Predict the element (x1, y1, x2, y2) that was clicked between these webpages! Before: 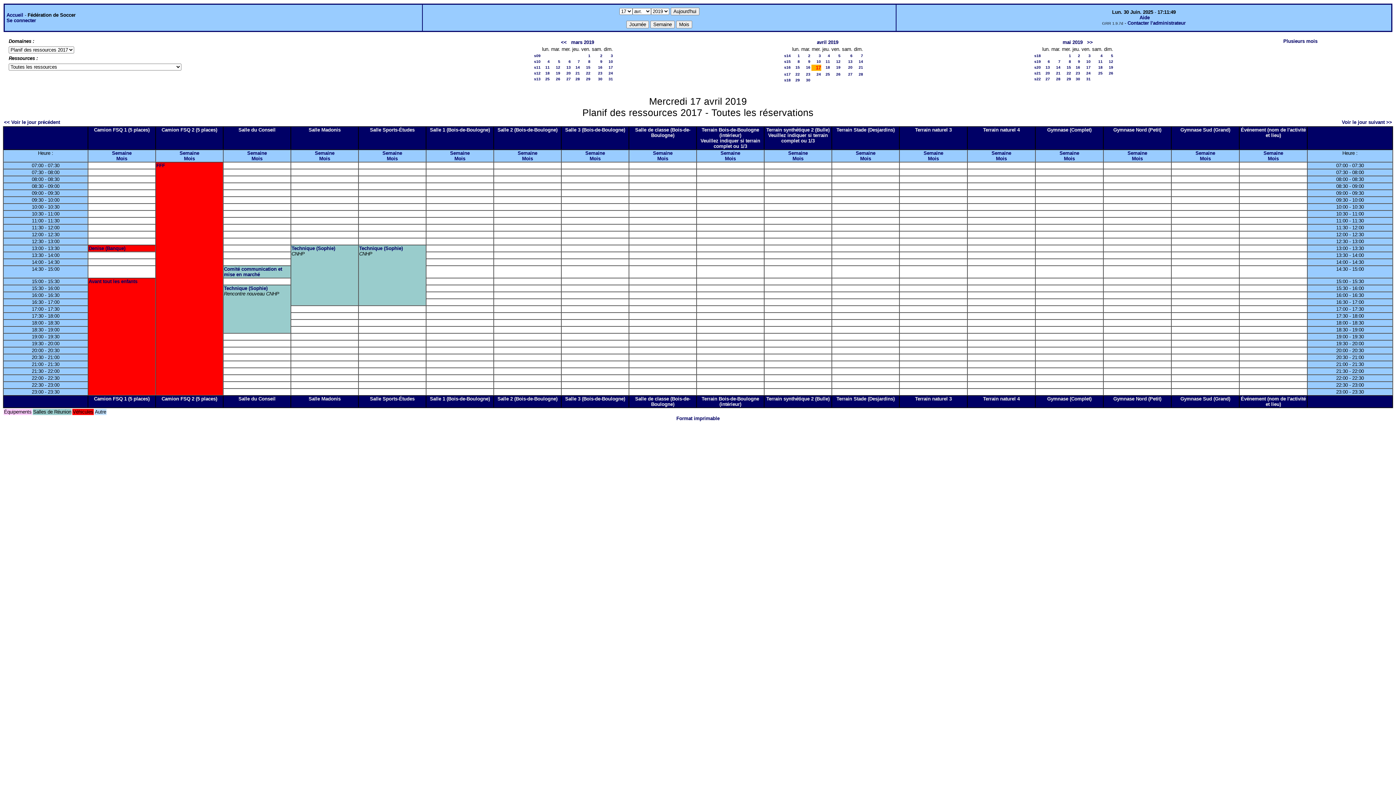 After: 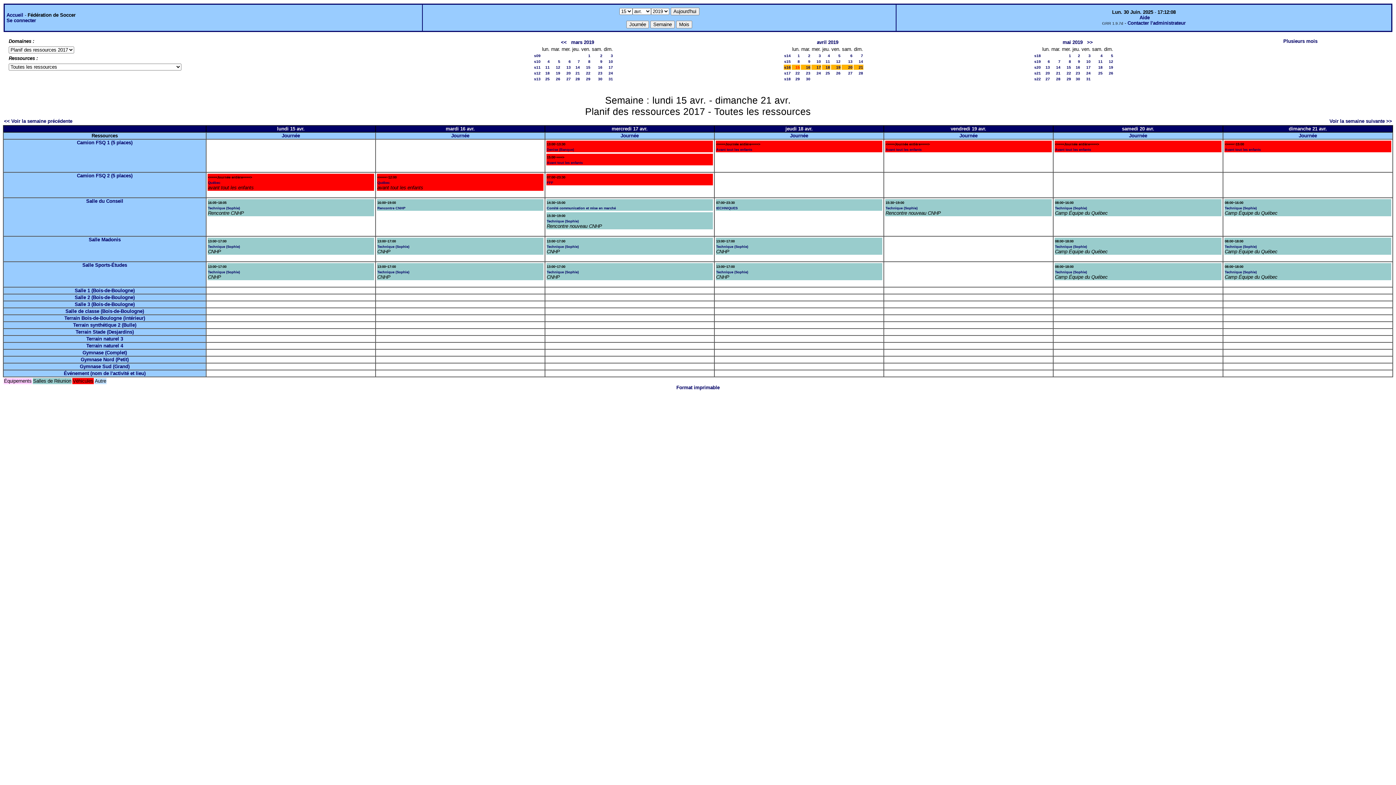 Action: label: s16 bbox: (784, 65, 790, 69)